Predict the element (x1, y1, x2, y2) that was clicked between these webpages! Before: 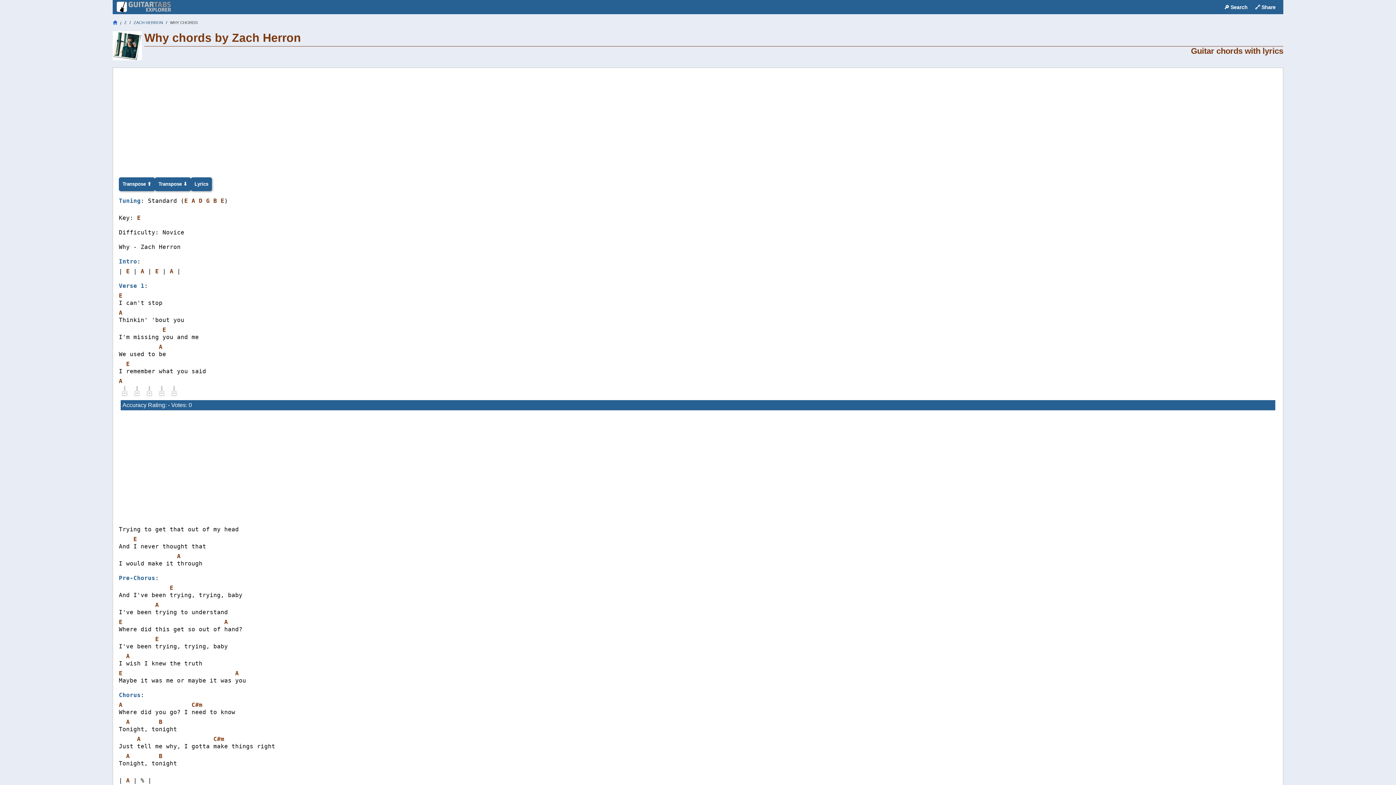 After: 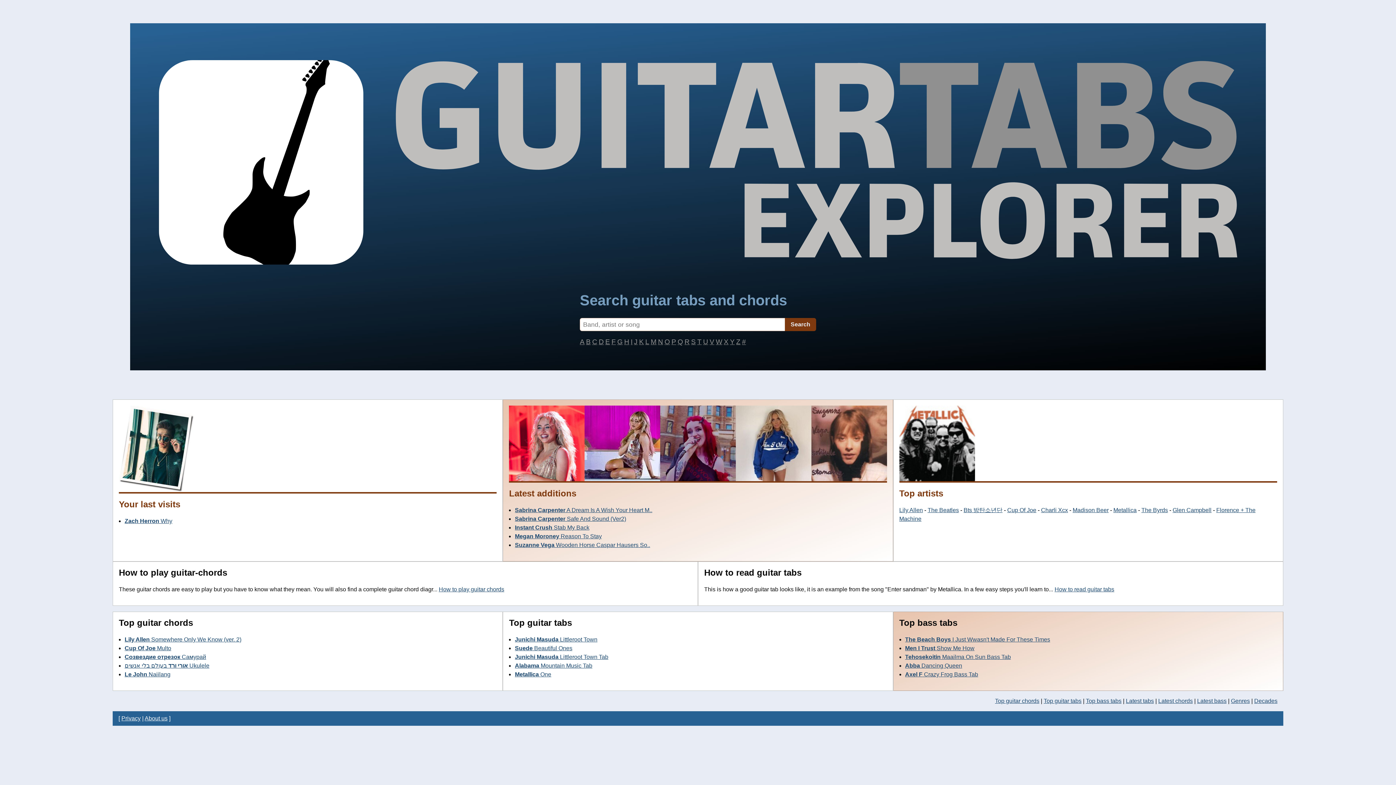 Action: bbox: (112, 7, 174, 13)